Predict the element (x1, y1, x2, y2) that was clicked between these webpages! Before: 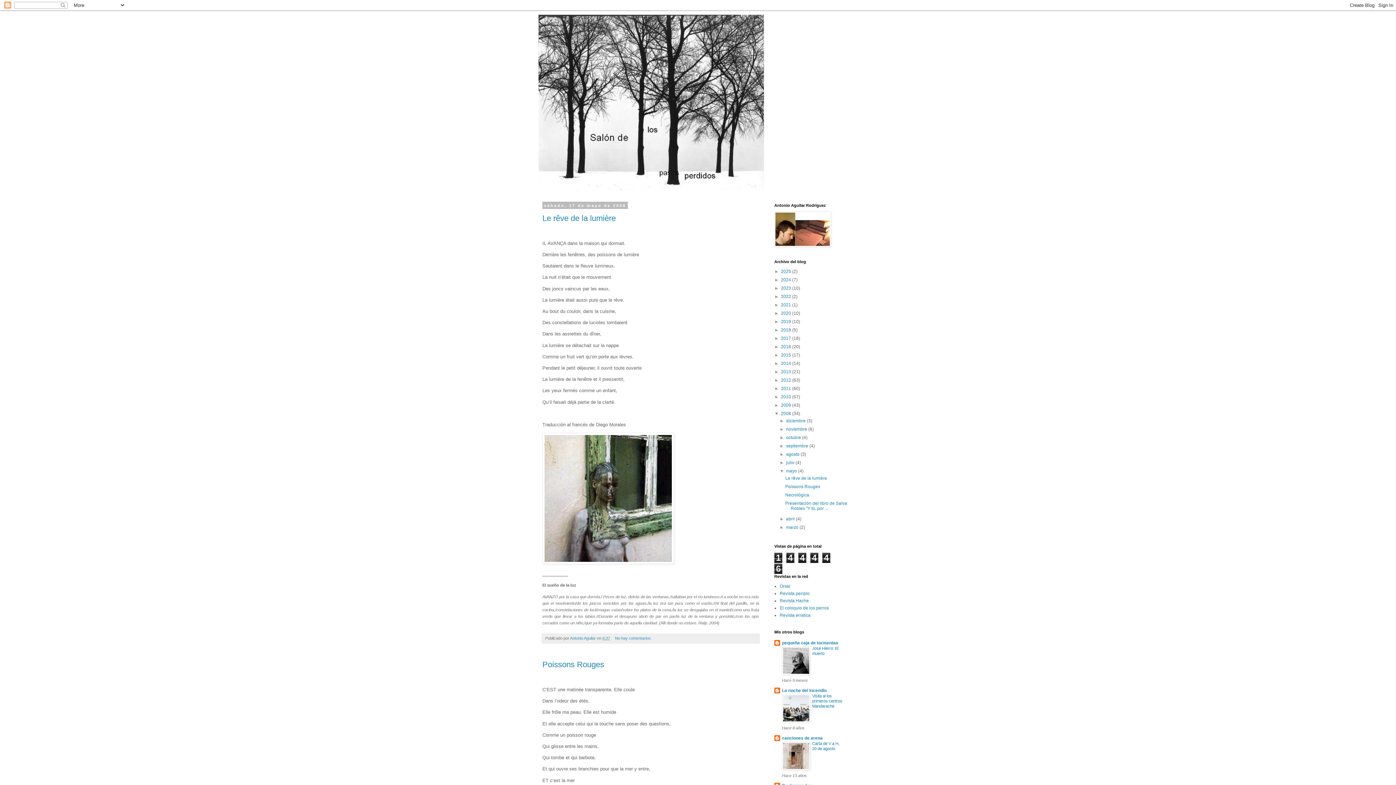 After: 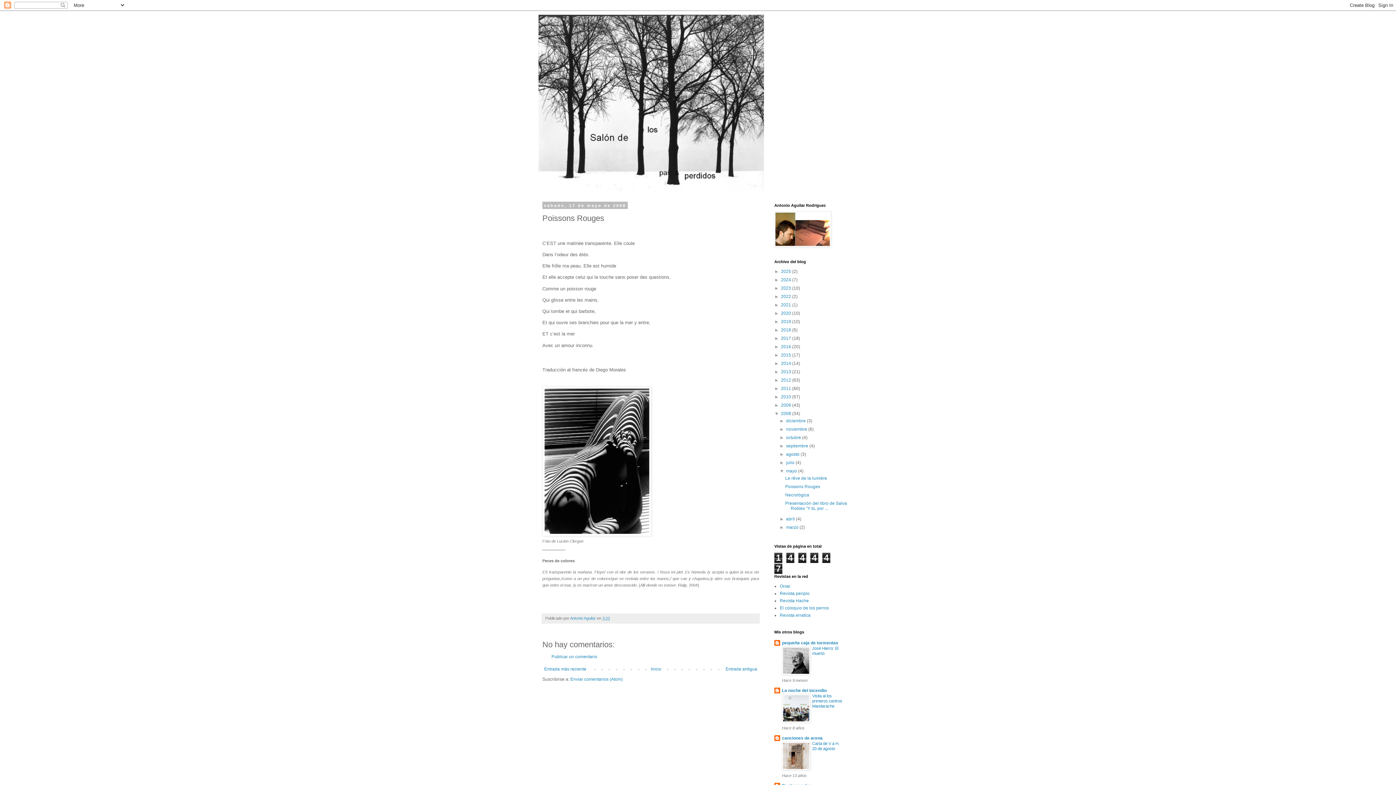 Action: label: Poissons Rouges bbox: (542, 660, 604, 669)